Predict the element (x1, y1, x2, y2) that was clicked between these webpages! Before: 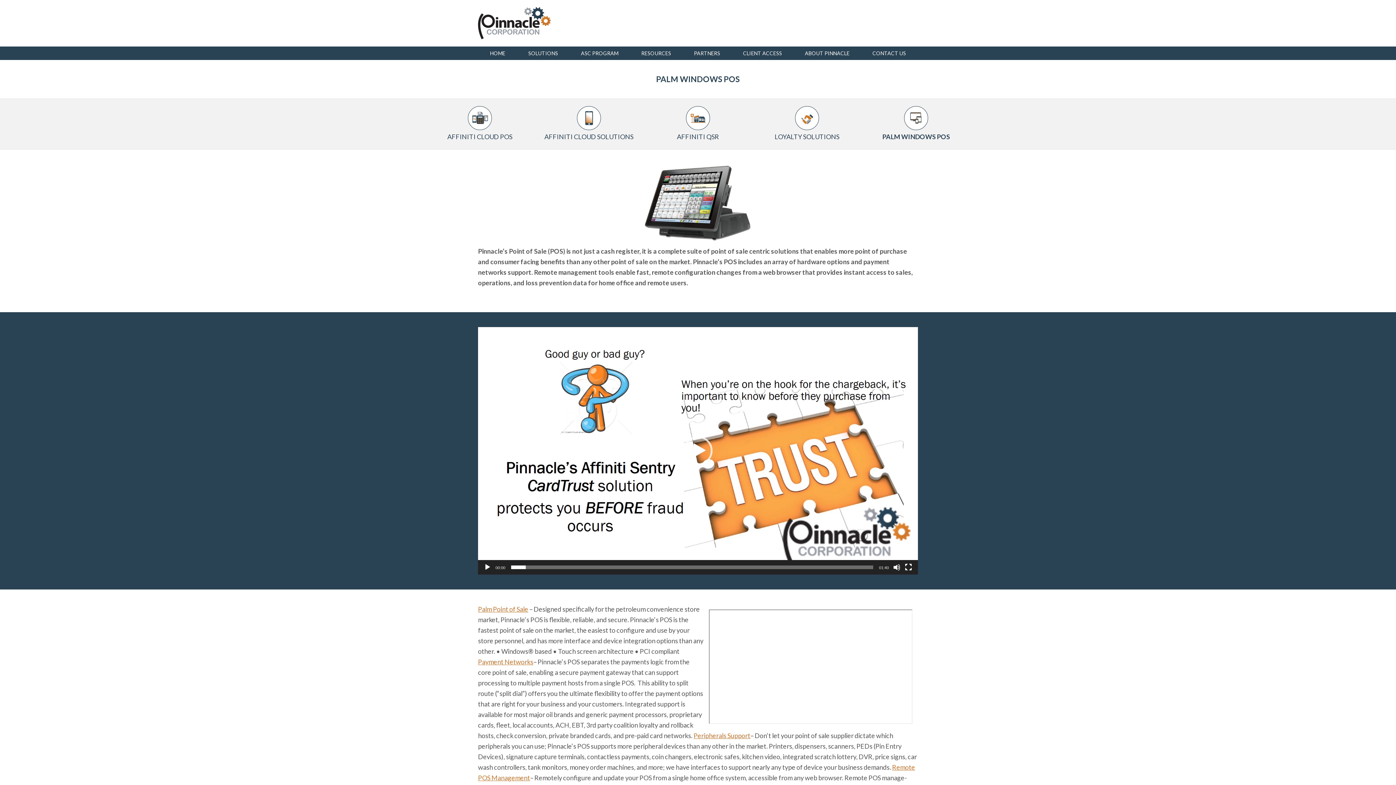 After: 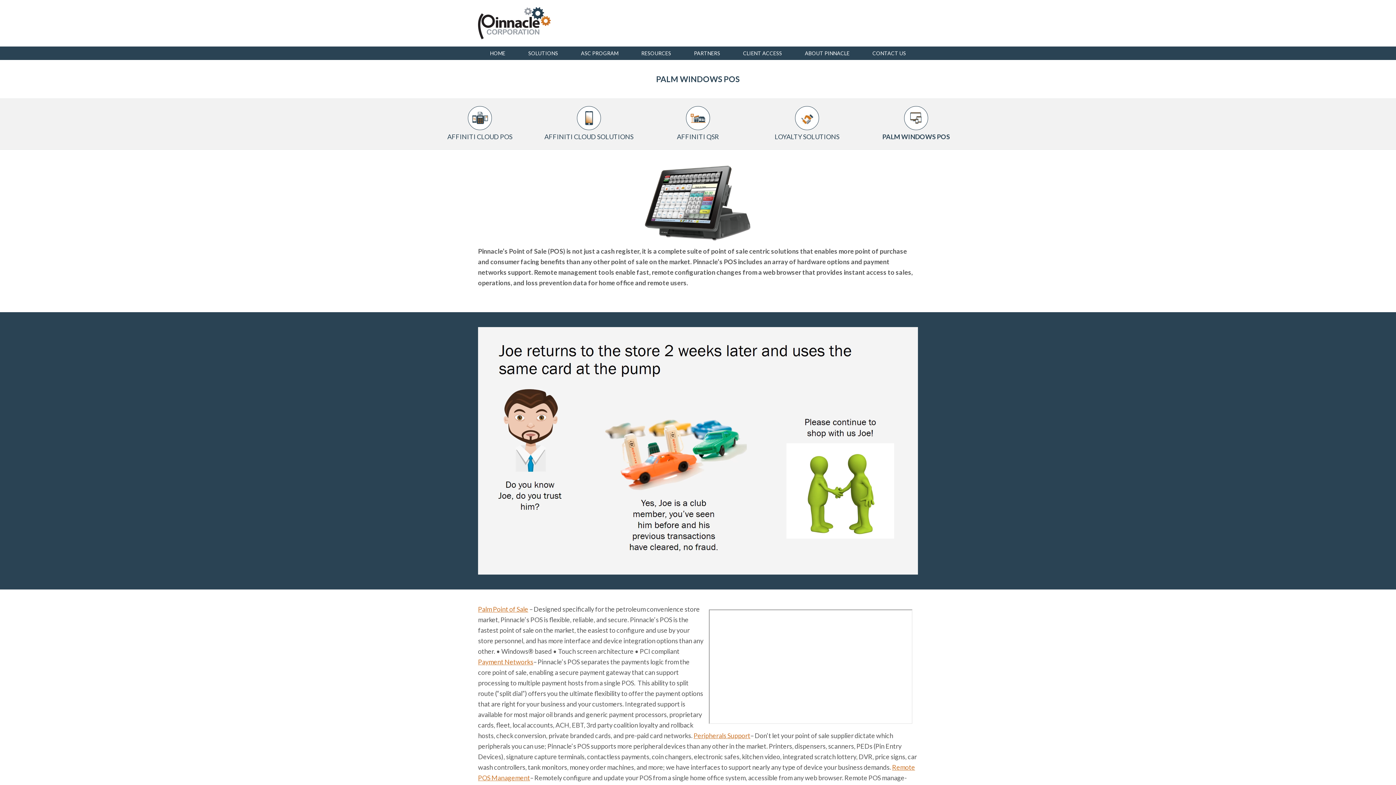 Action: label: Play bbox: (484, 563, 491, 571)